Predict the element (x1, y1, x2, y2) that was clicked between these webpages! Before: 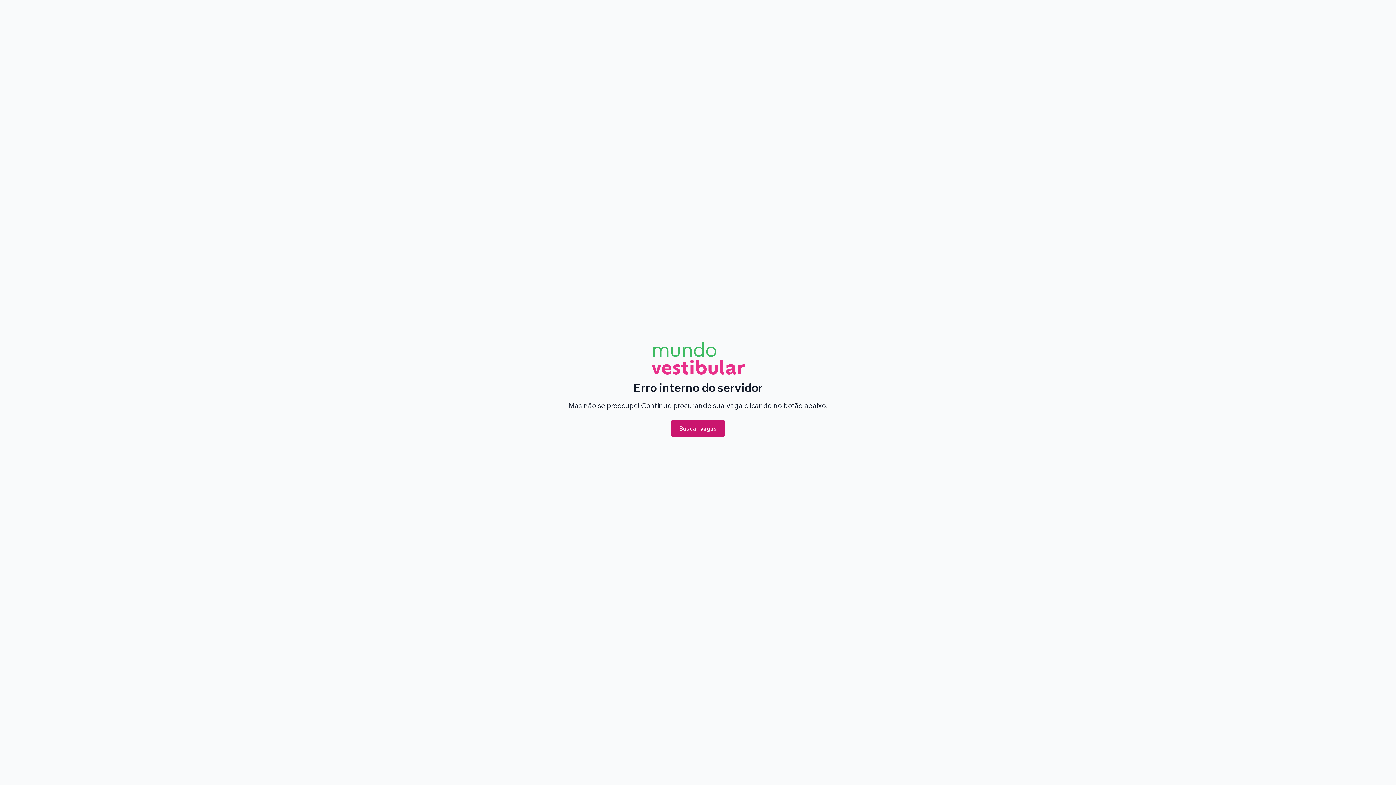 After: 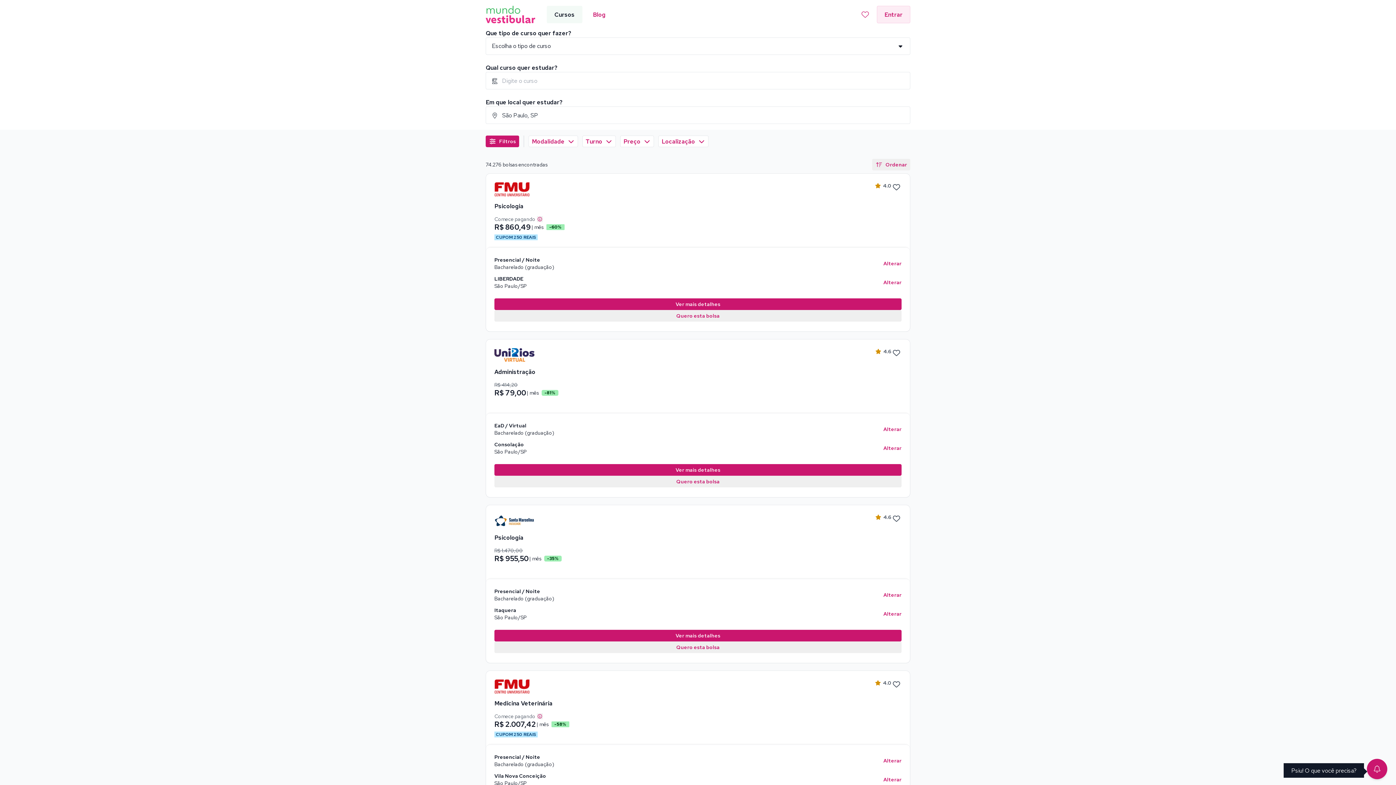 Action: bbox: (671, 412, 724, 429) label: Buscar vagas